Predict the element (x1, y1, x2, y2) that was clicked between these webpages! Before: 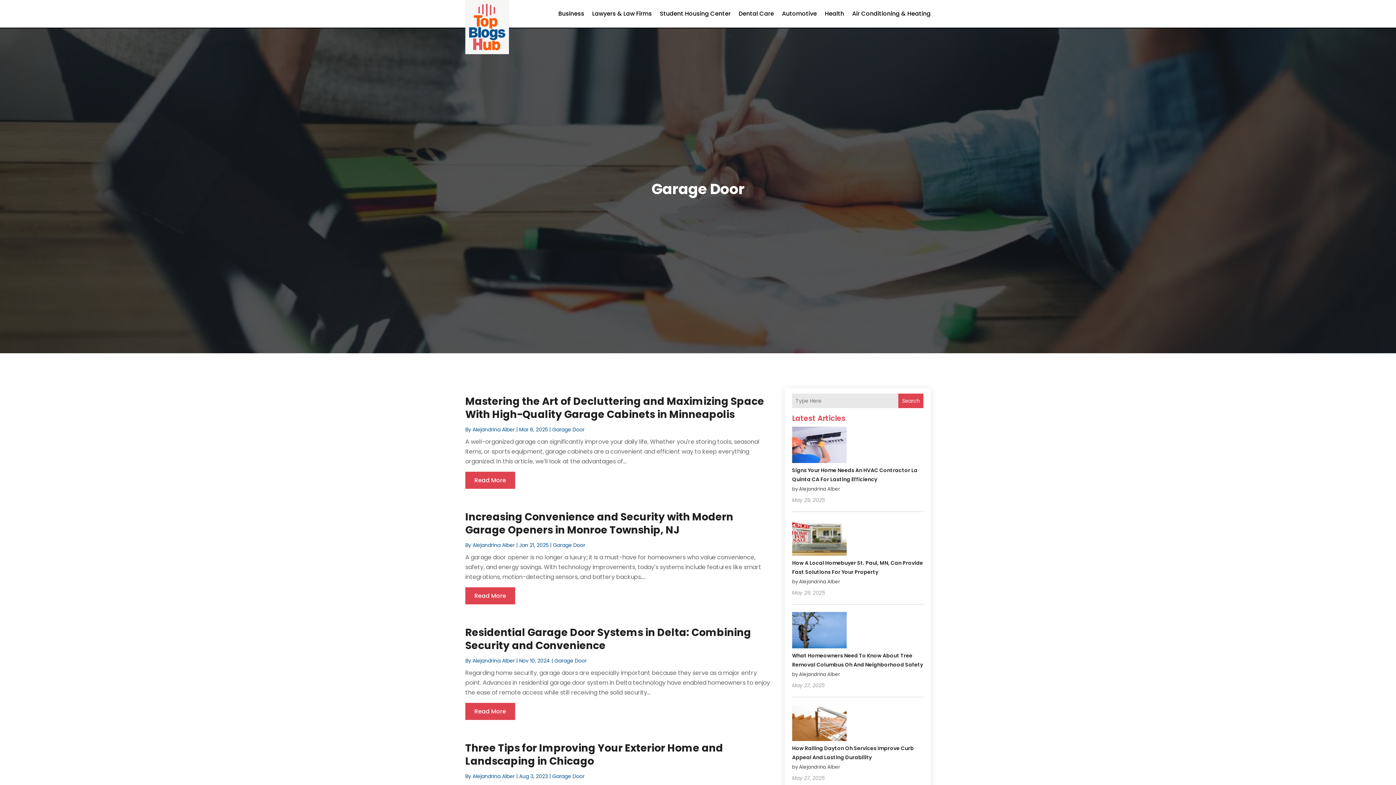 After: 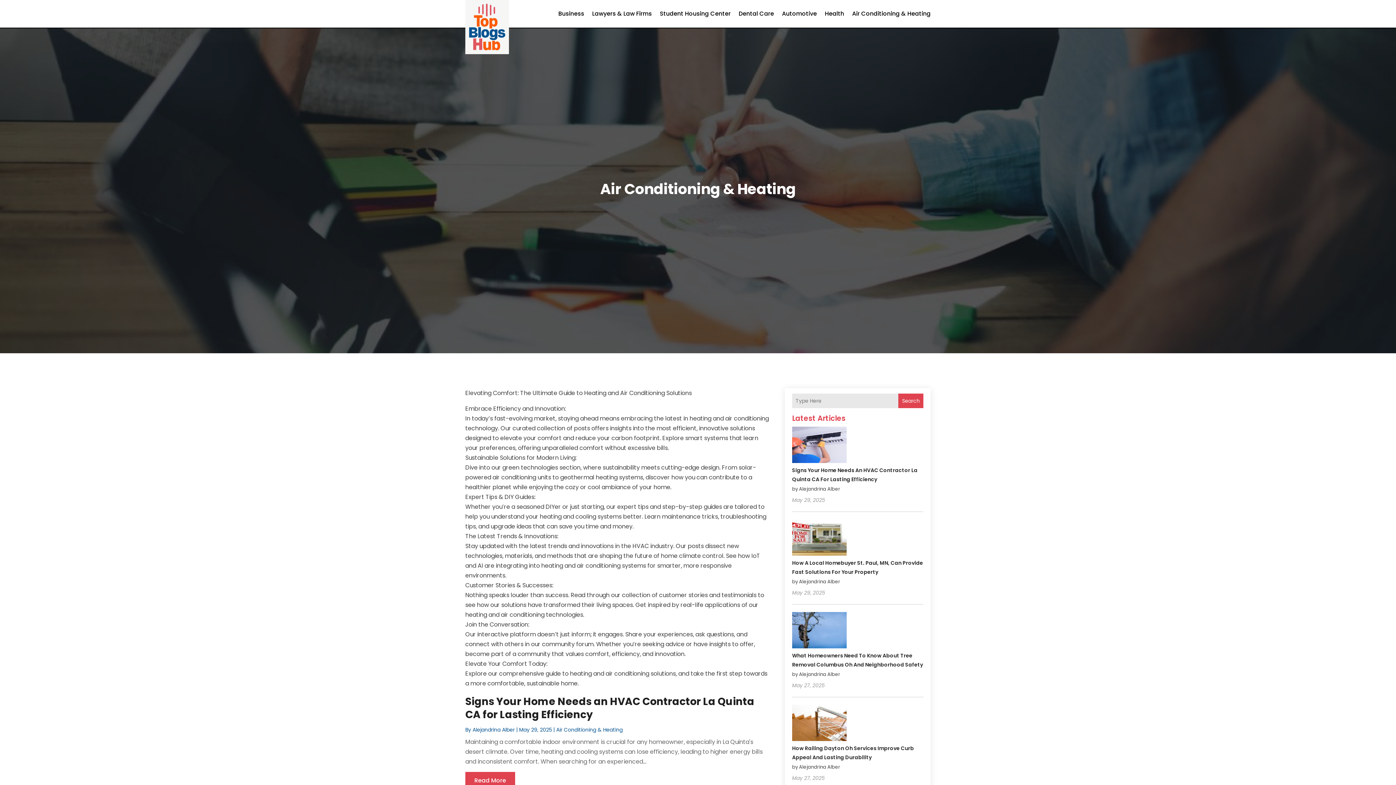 Action: label: Air Conditioning & Heating bbox: (852, 0, 930, 27)